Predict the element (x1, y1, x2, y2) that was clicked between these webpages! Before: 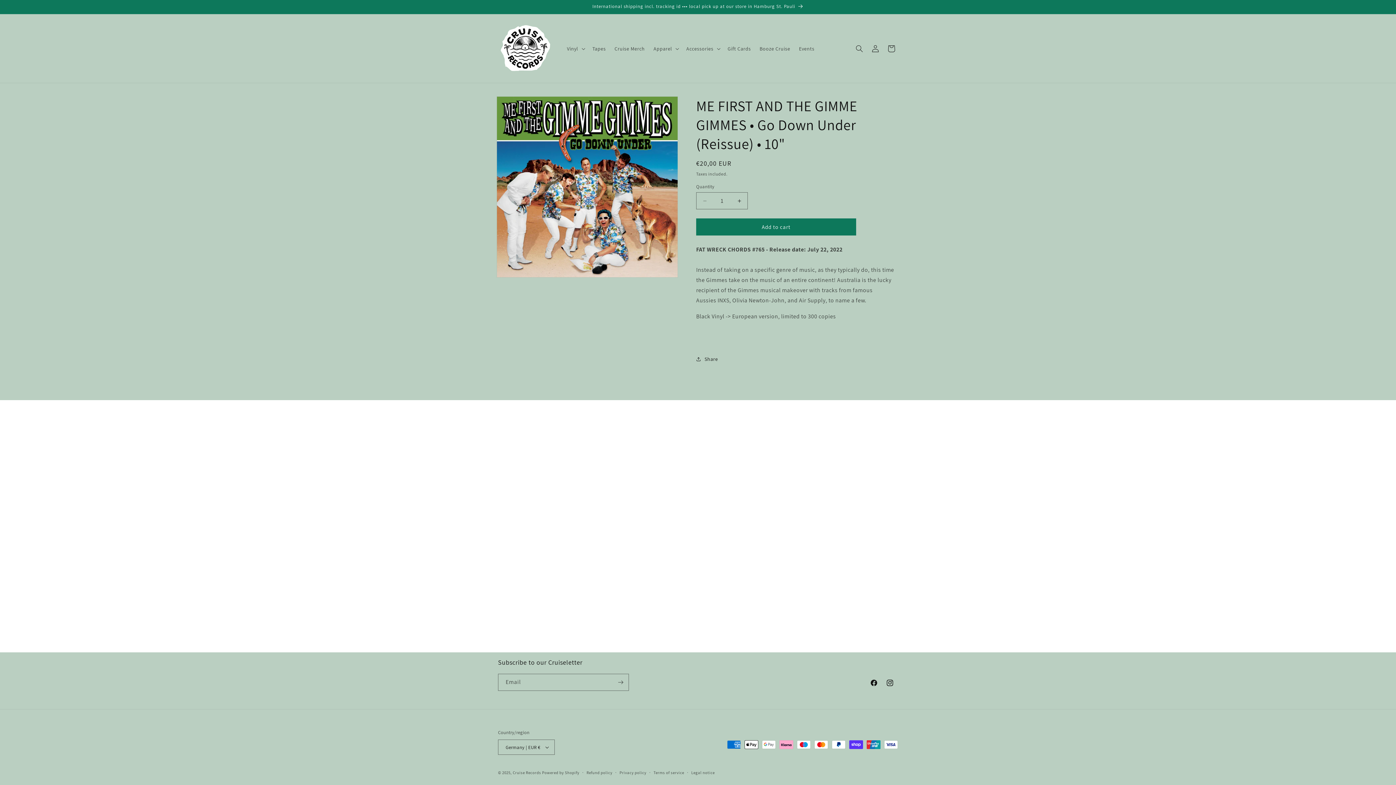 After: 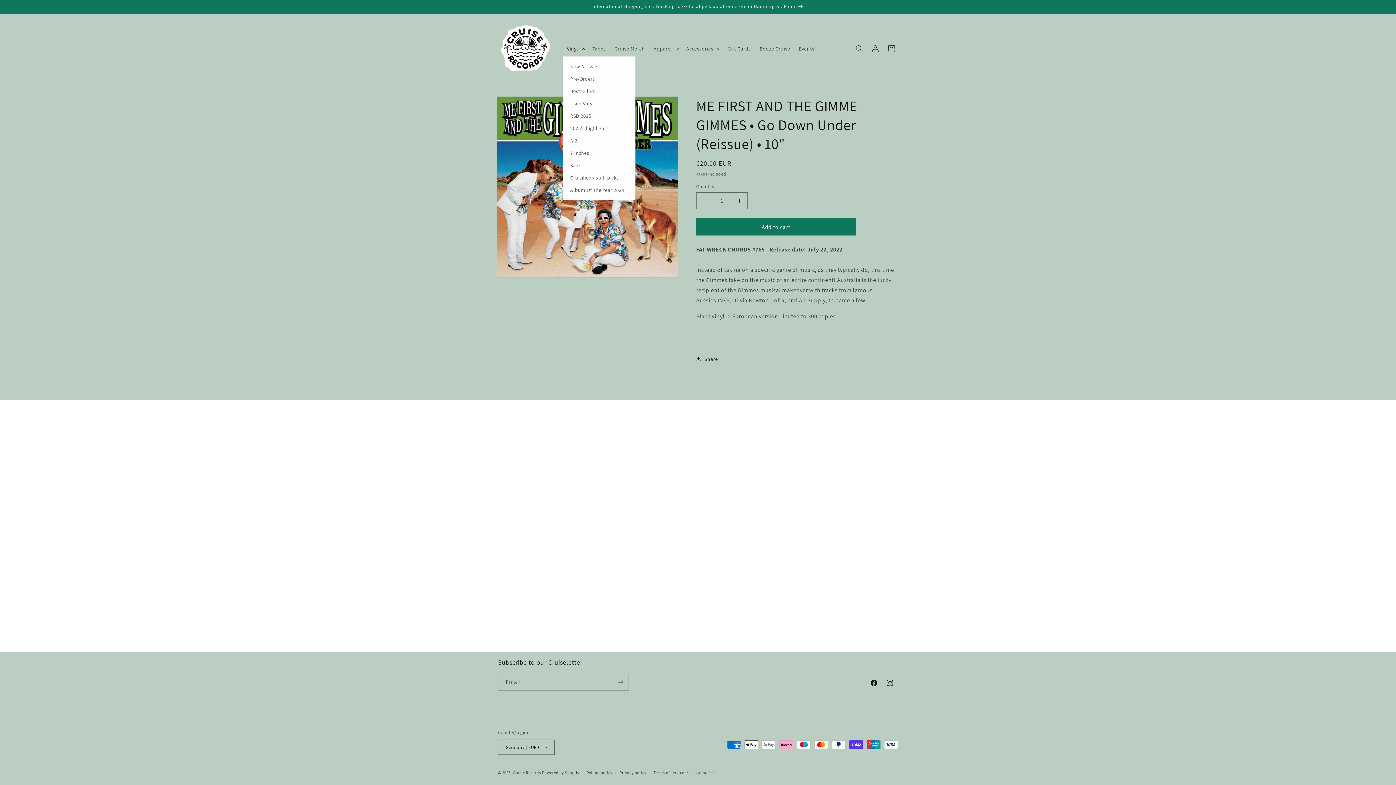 Action: label: Vinyl bbox: (562, 40, 588, 56)